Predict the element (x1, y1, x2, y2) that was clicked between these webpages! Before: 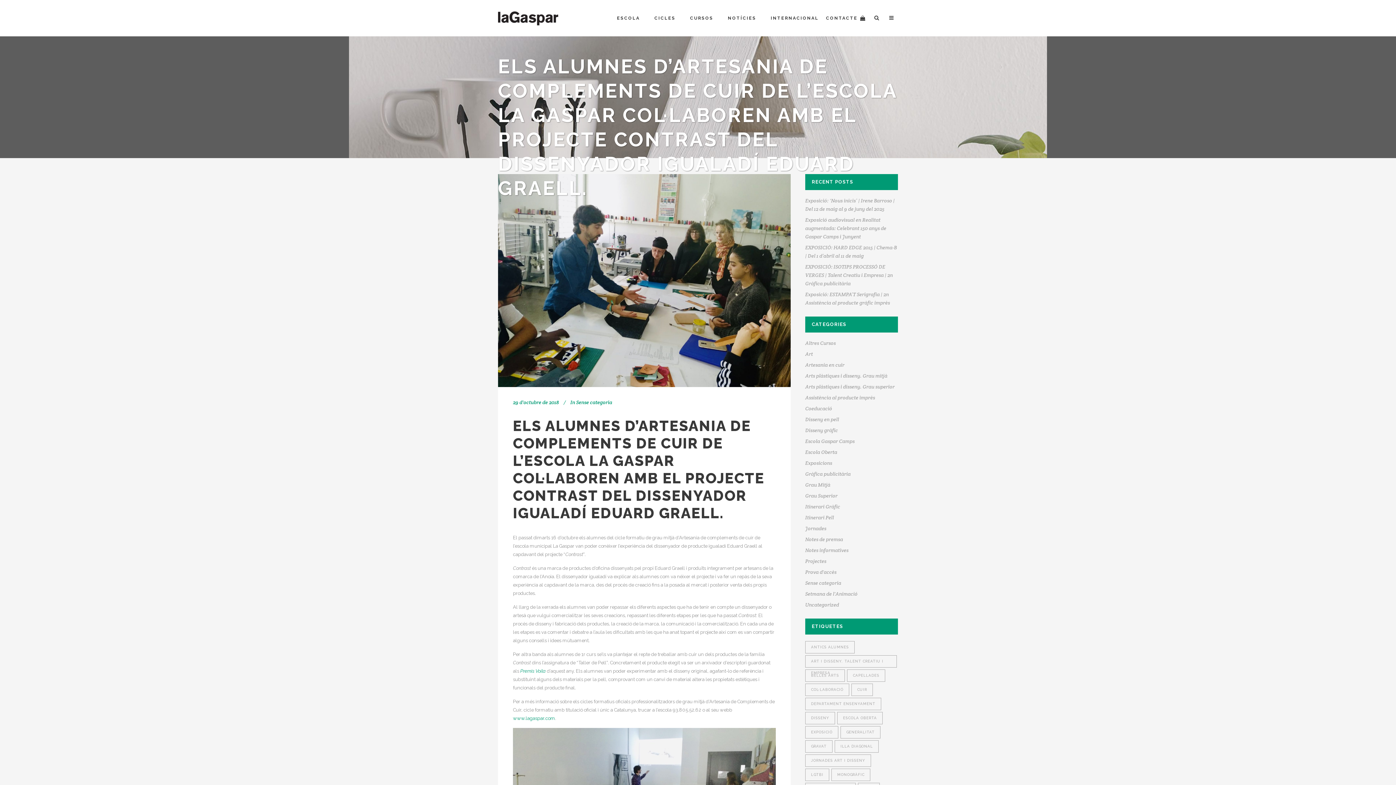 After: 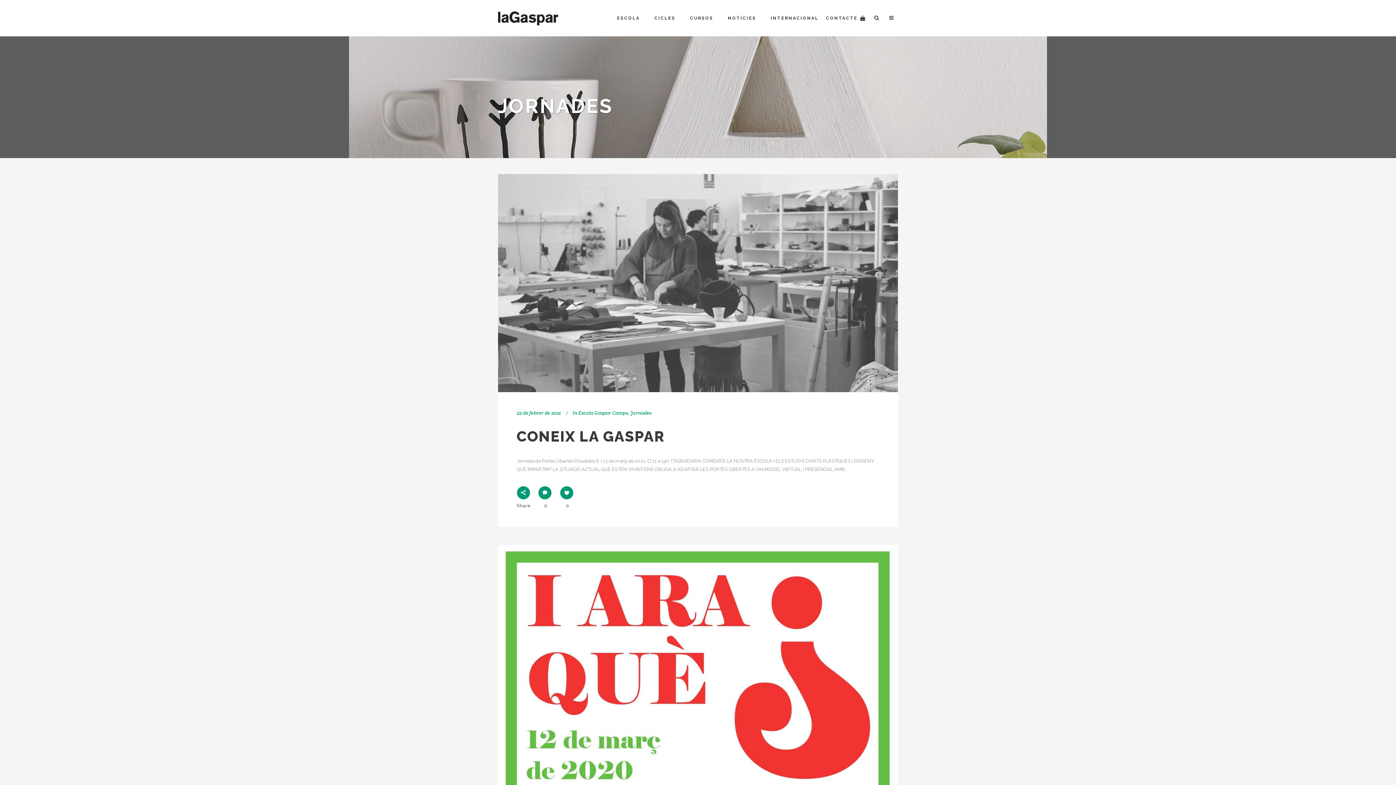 Action: label: Jornades bbox: (805, 525, 826, 532)